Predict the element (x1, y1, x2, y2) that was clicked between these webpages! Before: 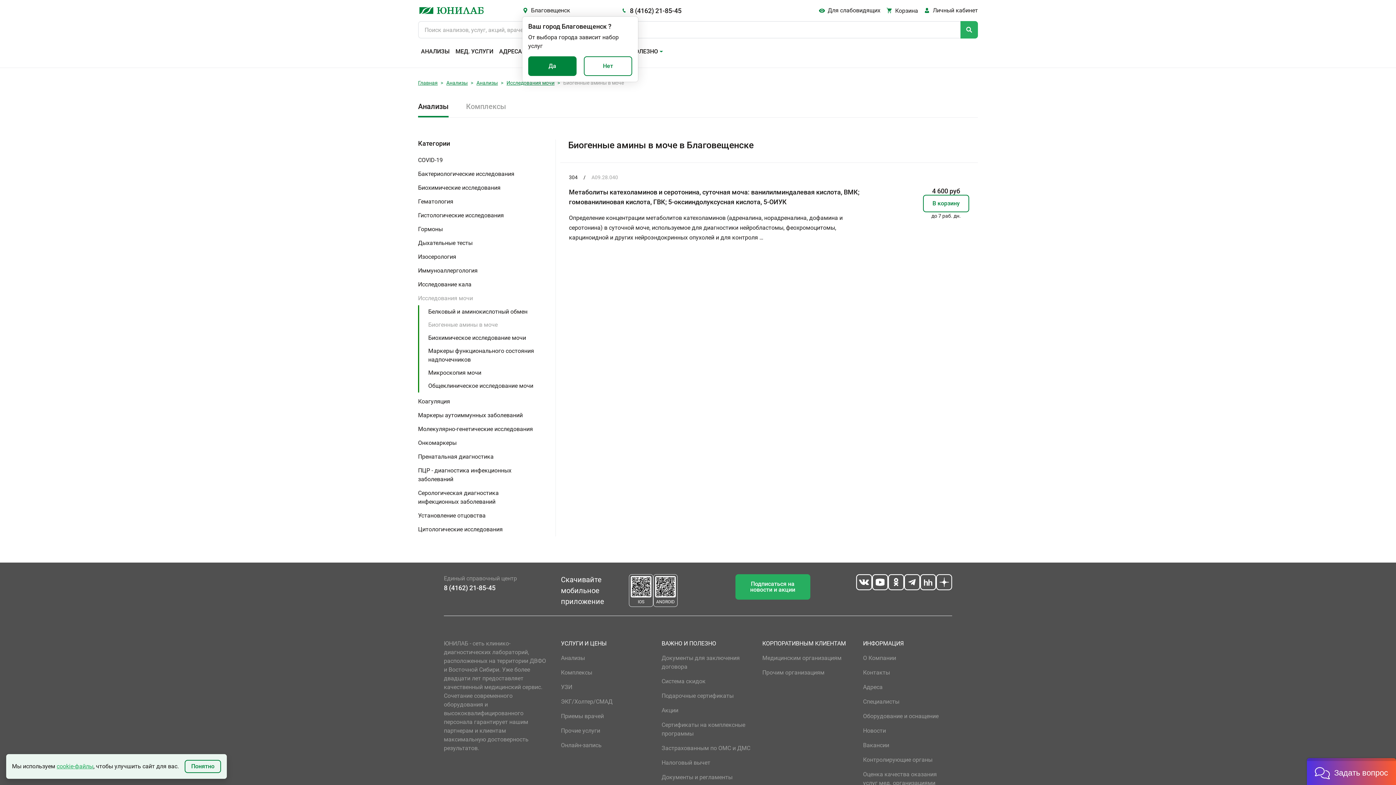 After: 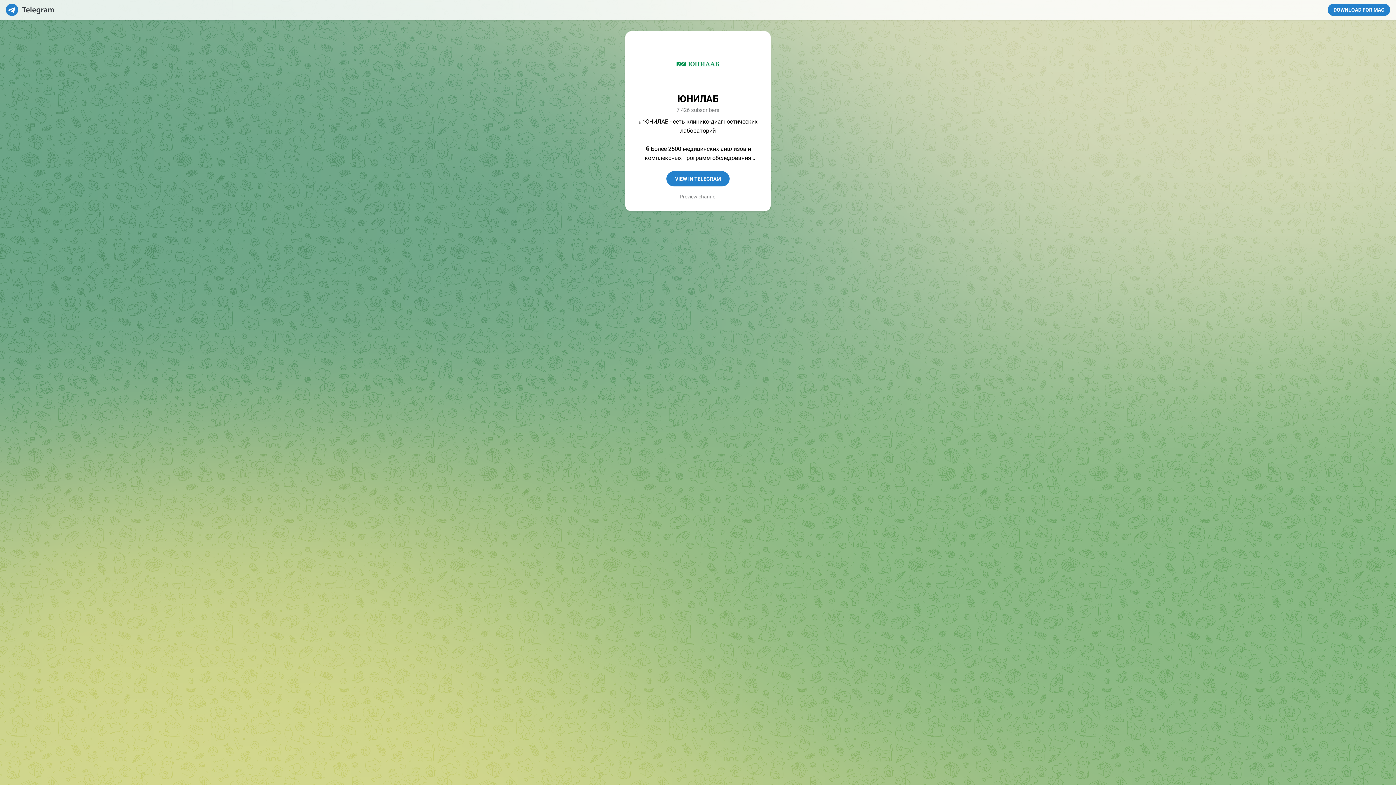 Action: bbox: (904, 574, 920, 590)